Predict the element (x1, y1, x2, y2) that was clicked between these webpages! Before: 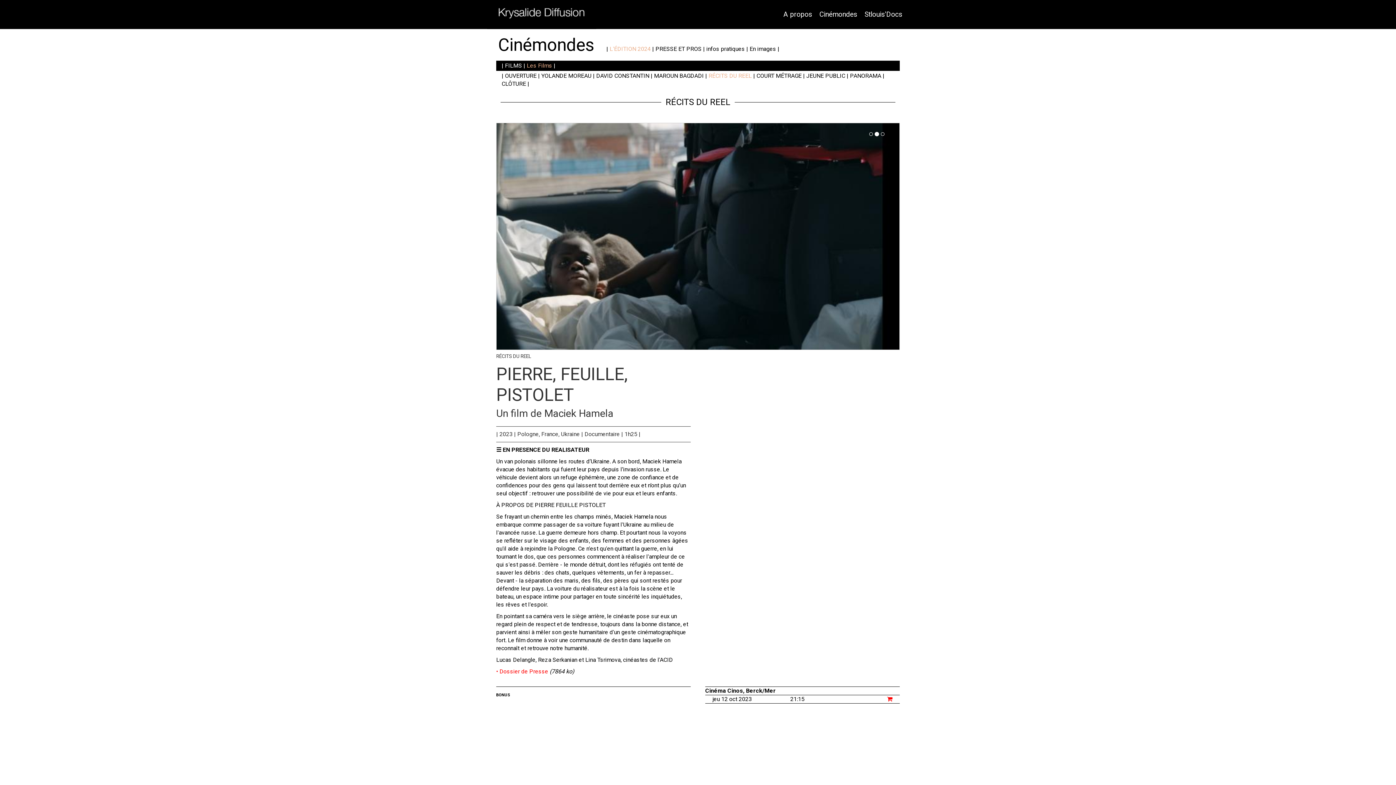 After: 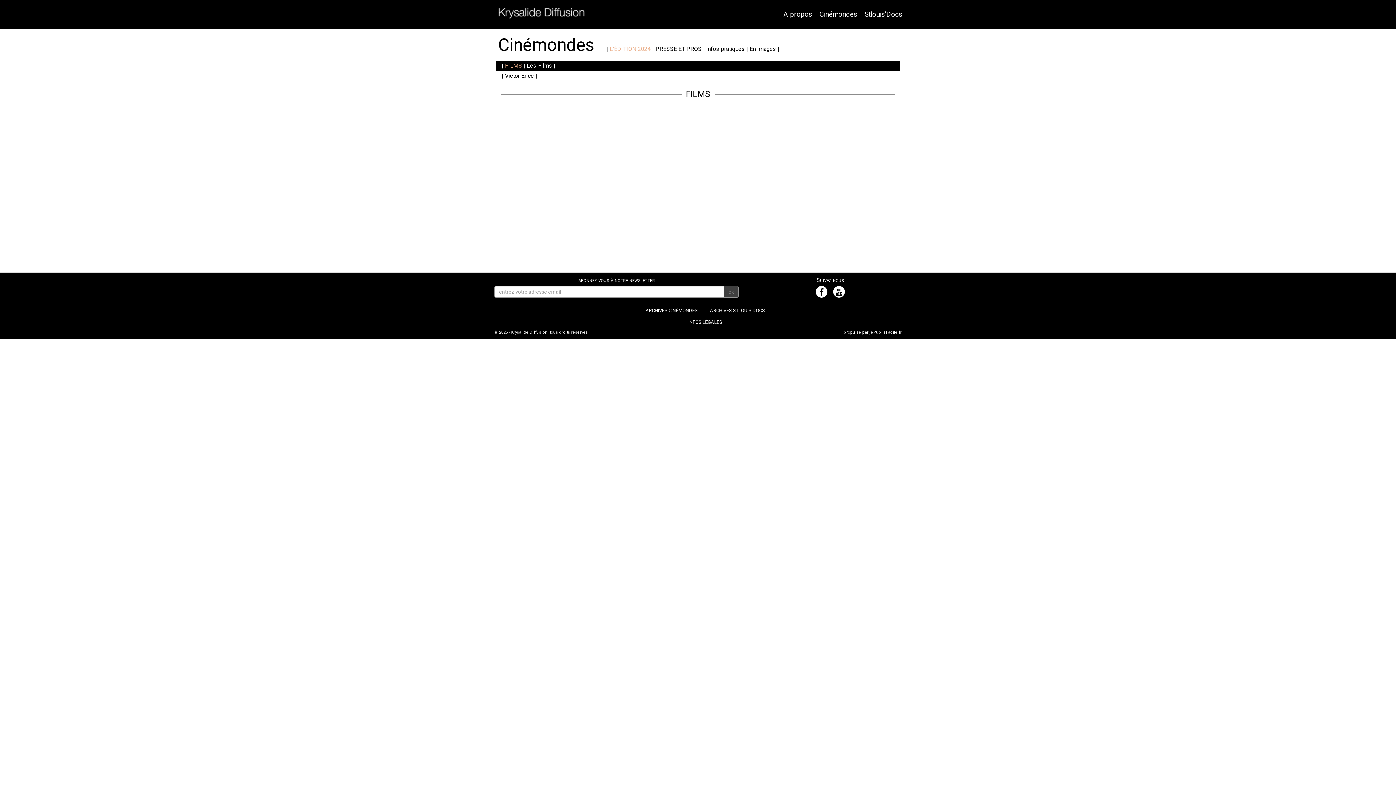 Action: label: FILMS bbox: (505, 62, 522, 69)